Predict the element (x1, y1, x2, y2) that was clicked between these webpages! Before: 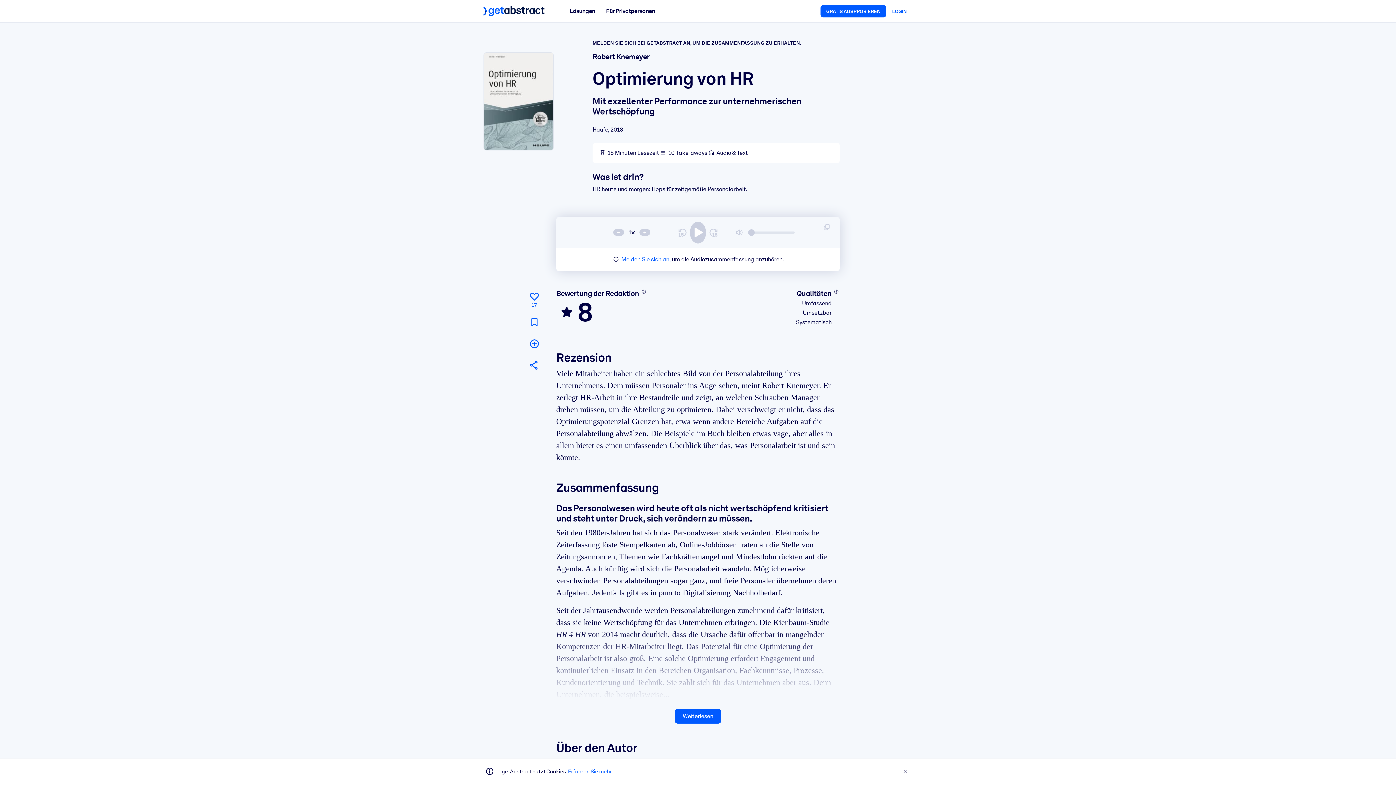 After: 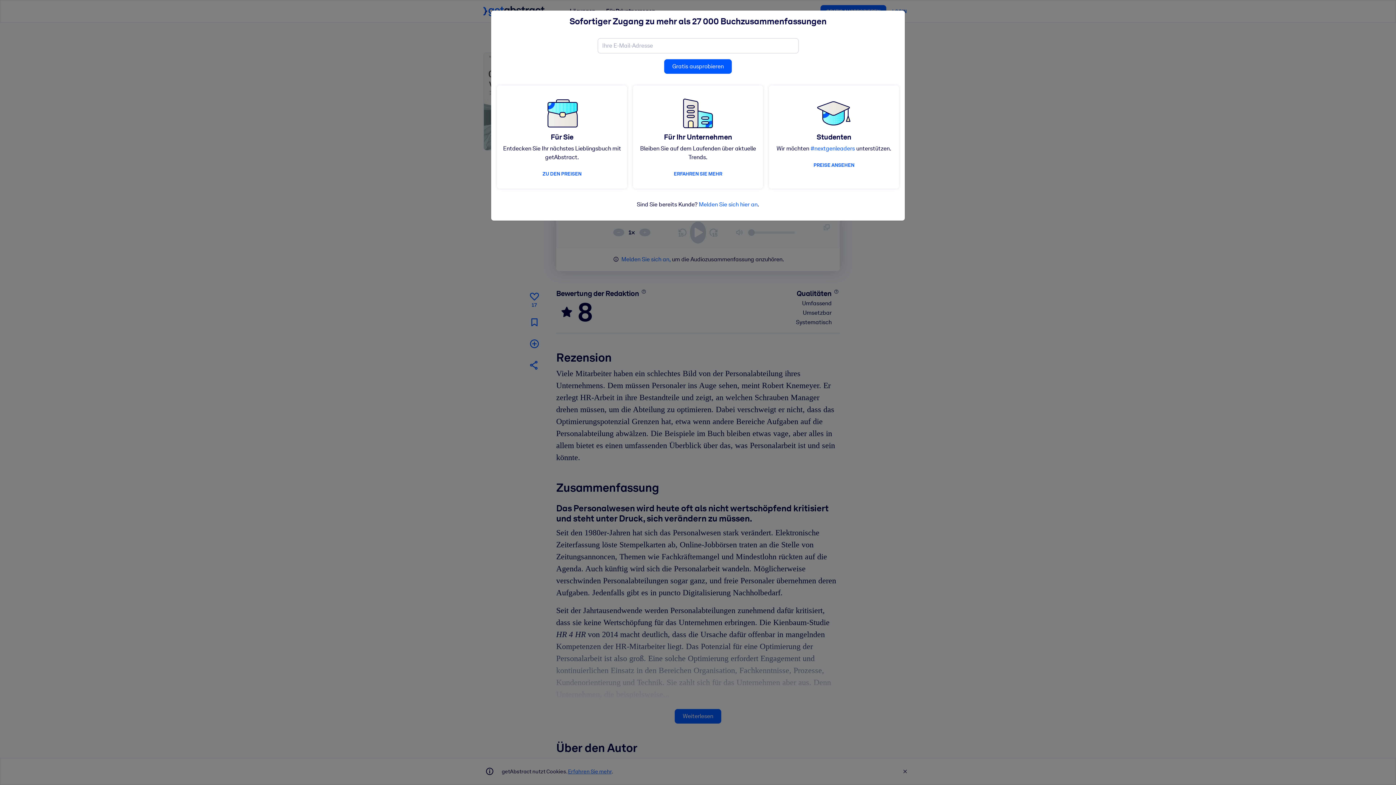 Action: bbox: (674, 709, 721, 723) label: Weiterlesen